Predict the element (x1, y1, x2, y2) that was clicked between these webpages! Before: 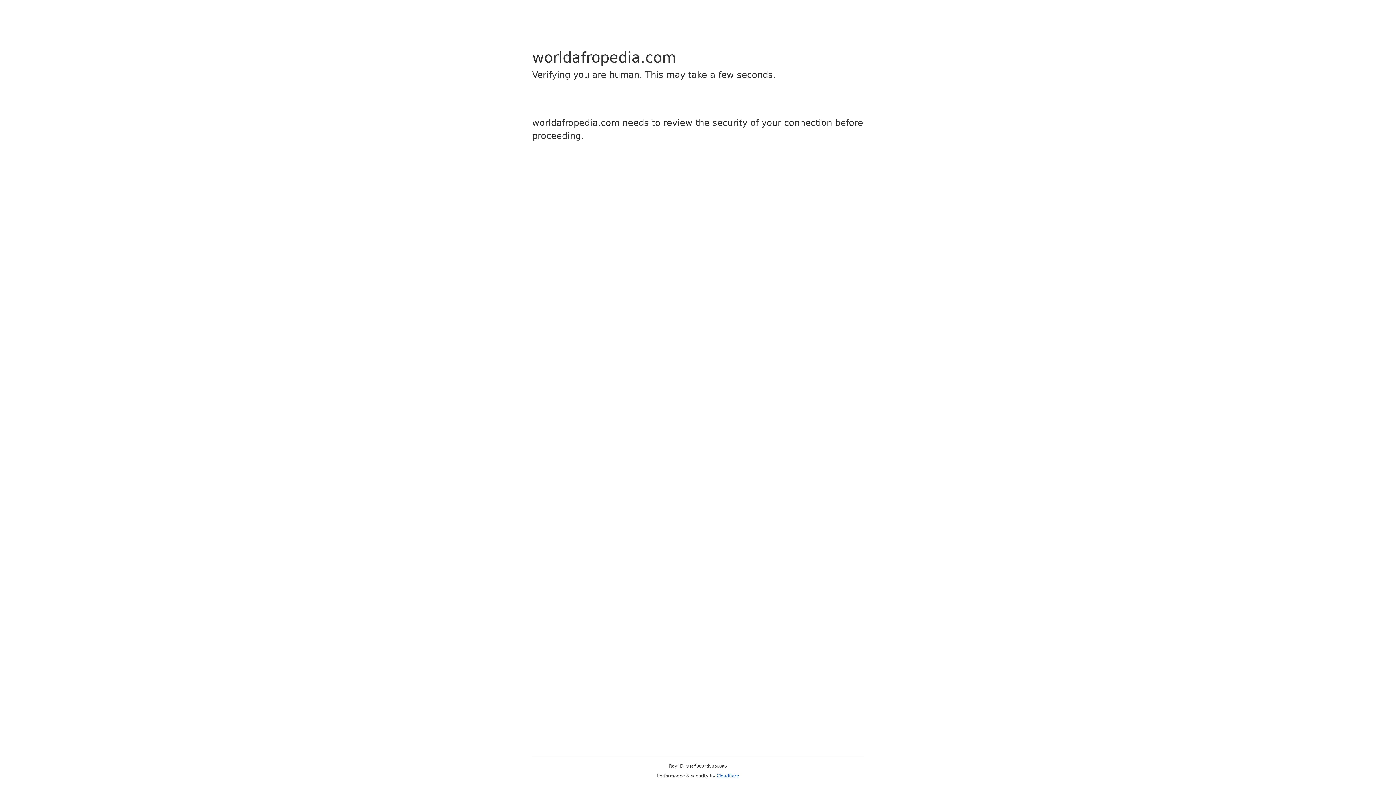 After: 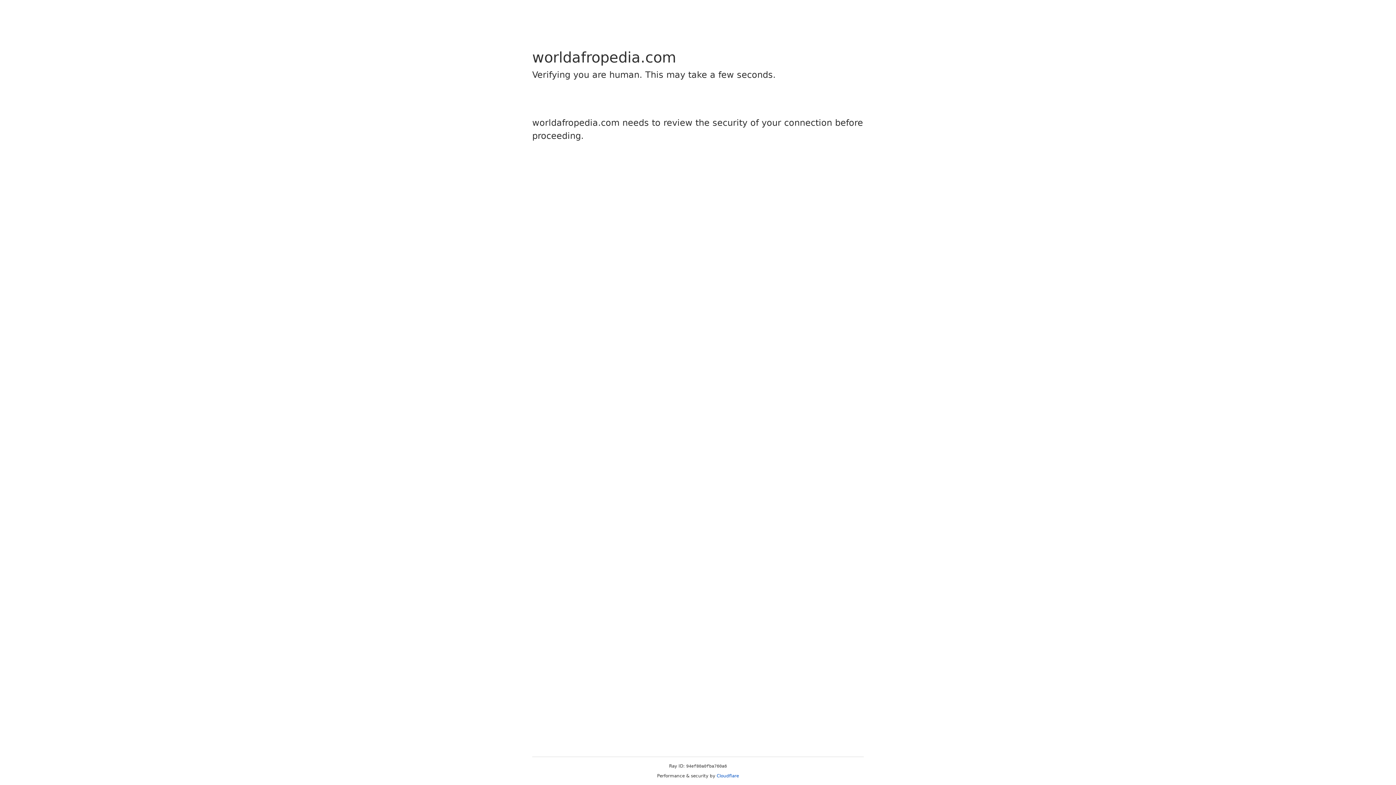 Action: label: Cloudflare bbox: (716, 773, 739, 778)